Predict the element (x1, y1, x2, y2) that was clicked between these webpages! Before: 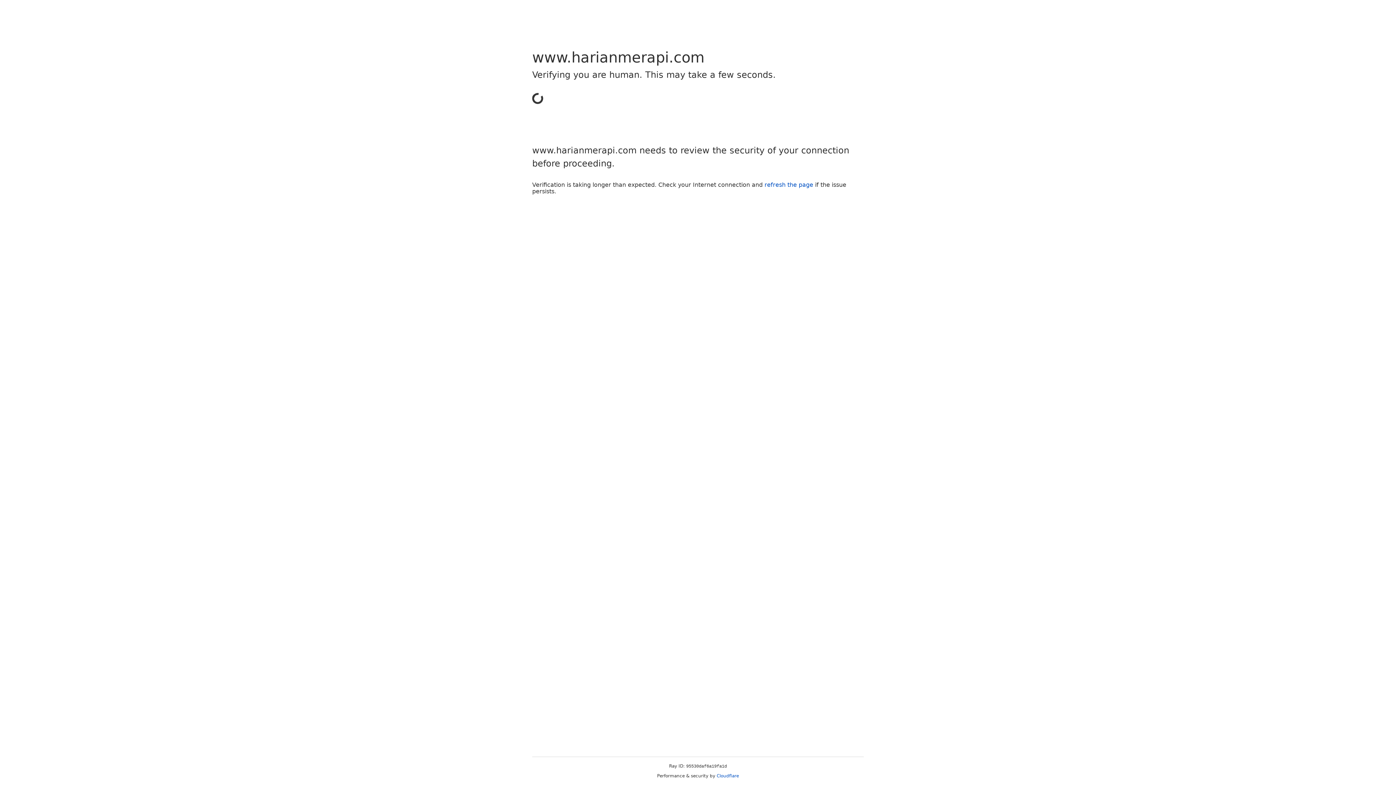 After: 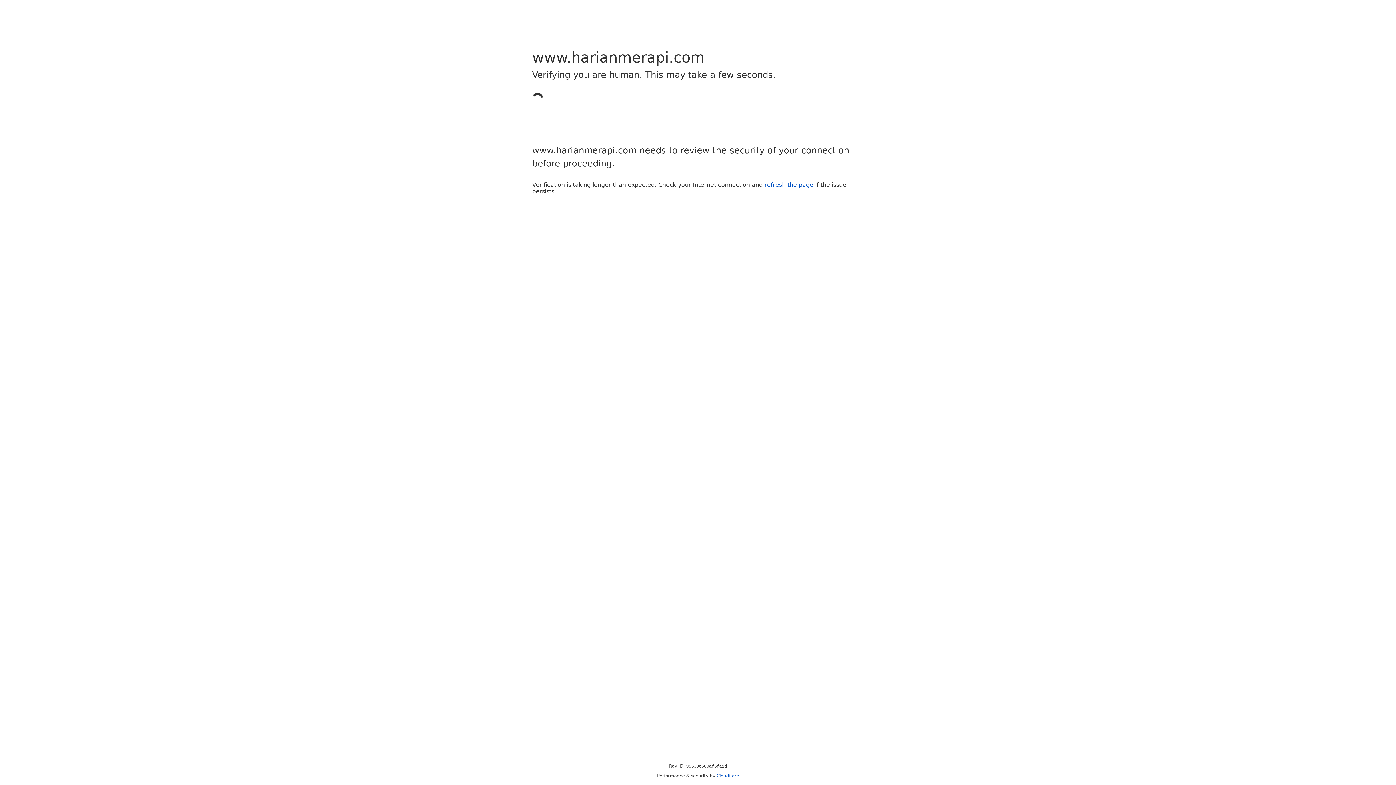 Action: bbox: (716, 773, 739, 778) label: Cloudflare